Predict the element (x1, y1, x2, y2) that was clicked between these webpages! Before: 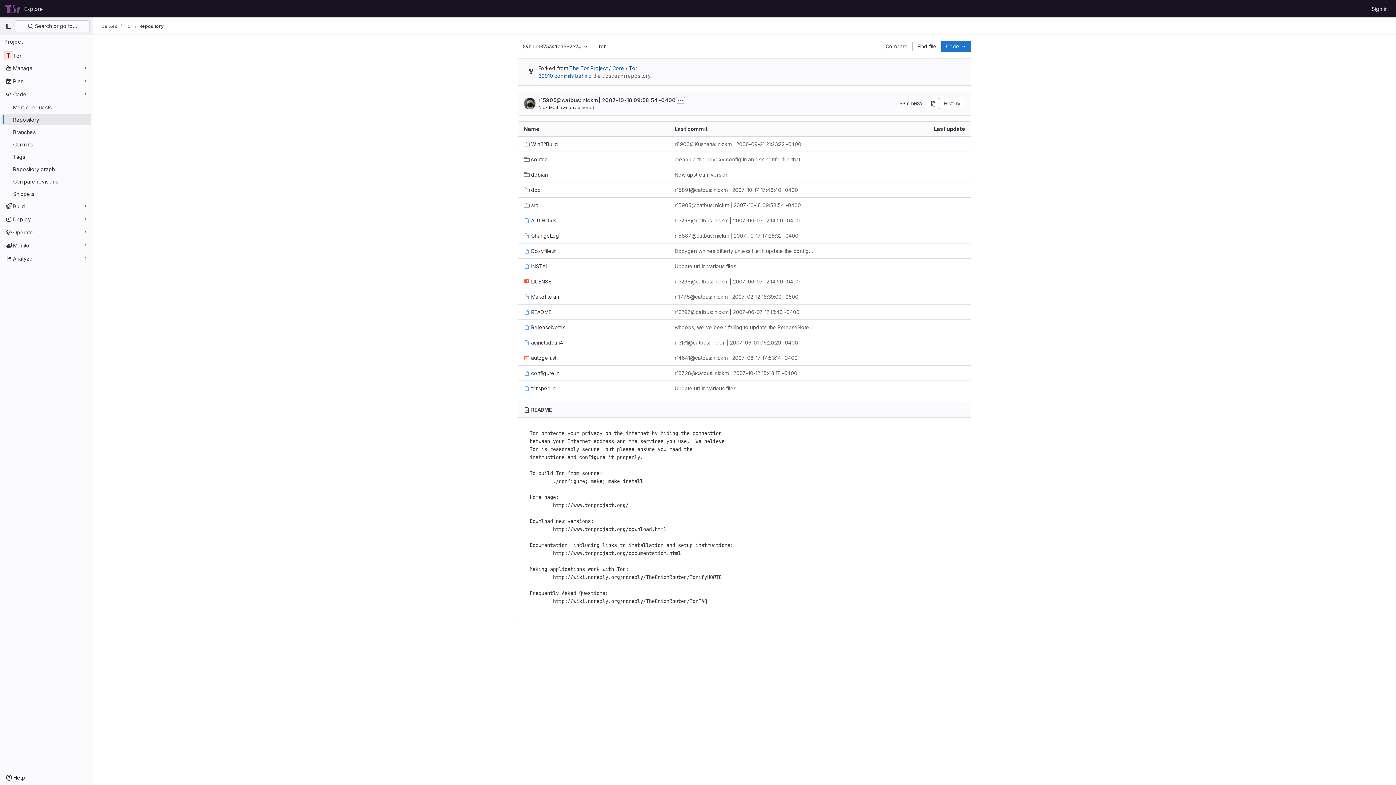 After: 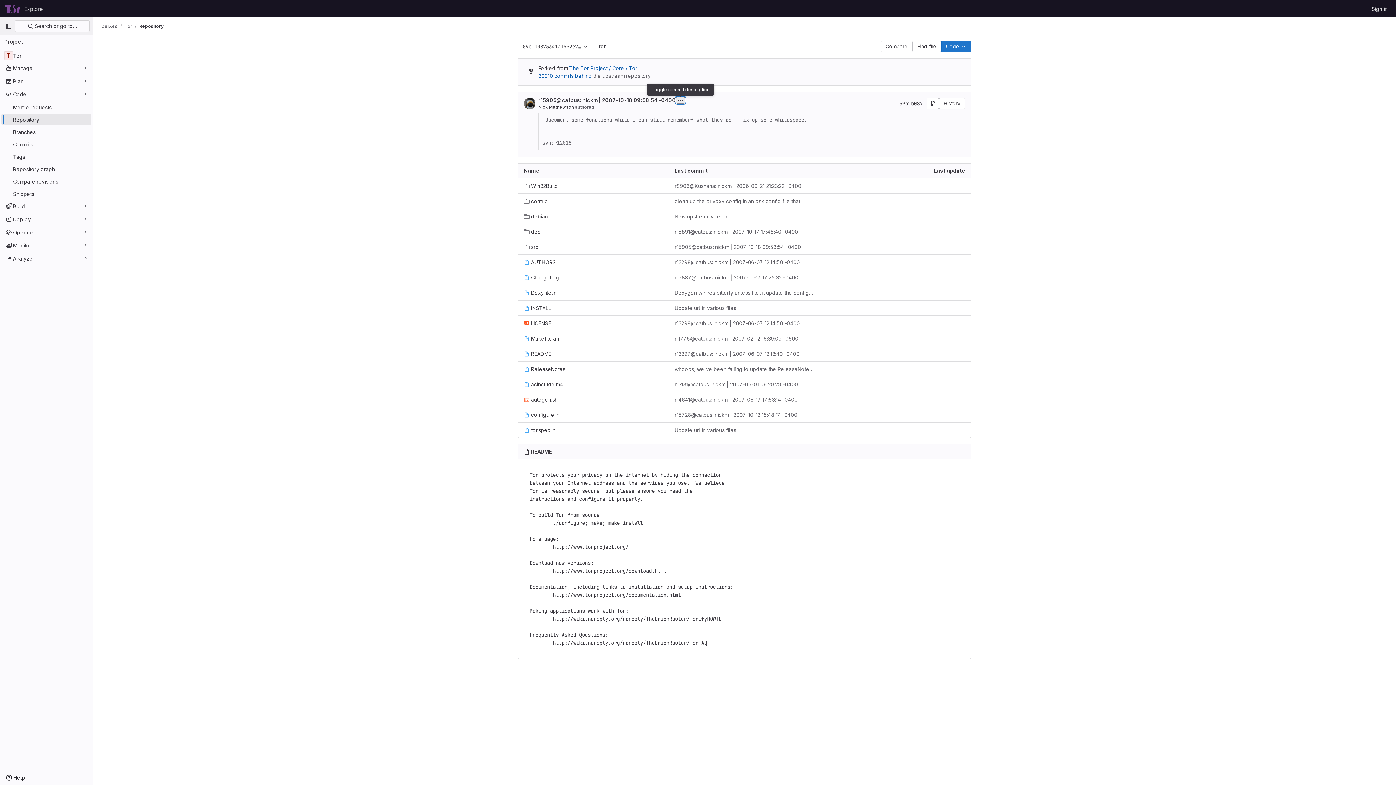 Action: label: Toggle commit description bbox: (676, 96, 685, 103)